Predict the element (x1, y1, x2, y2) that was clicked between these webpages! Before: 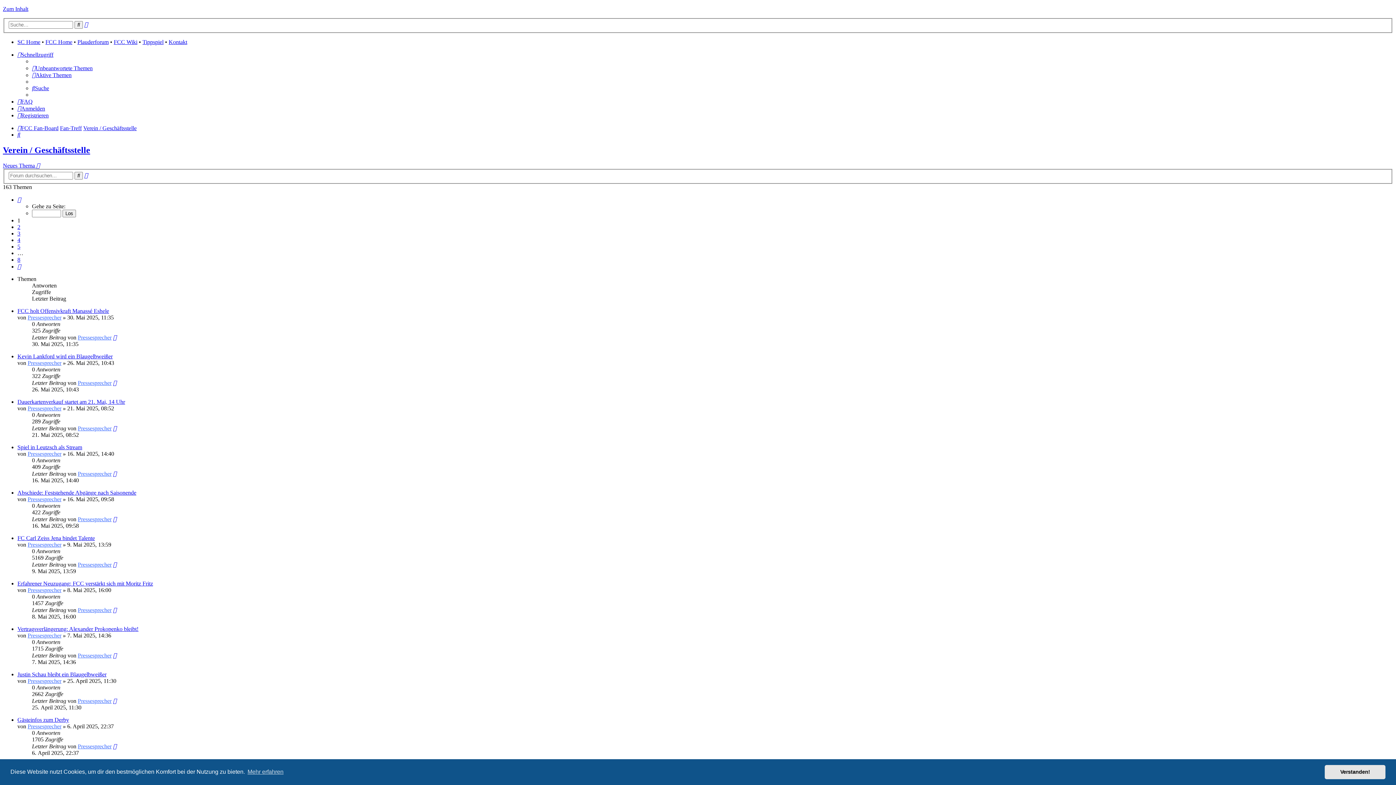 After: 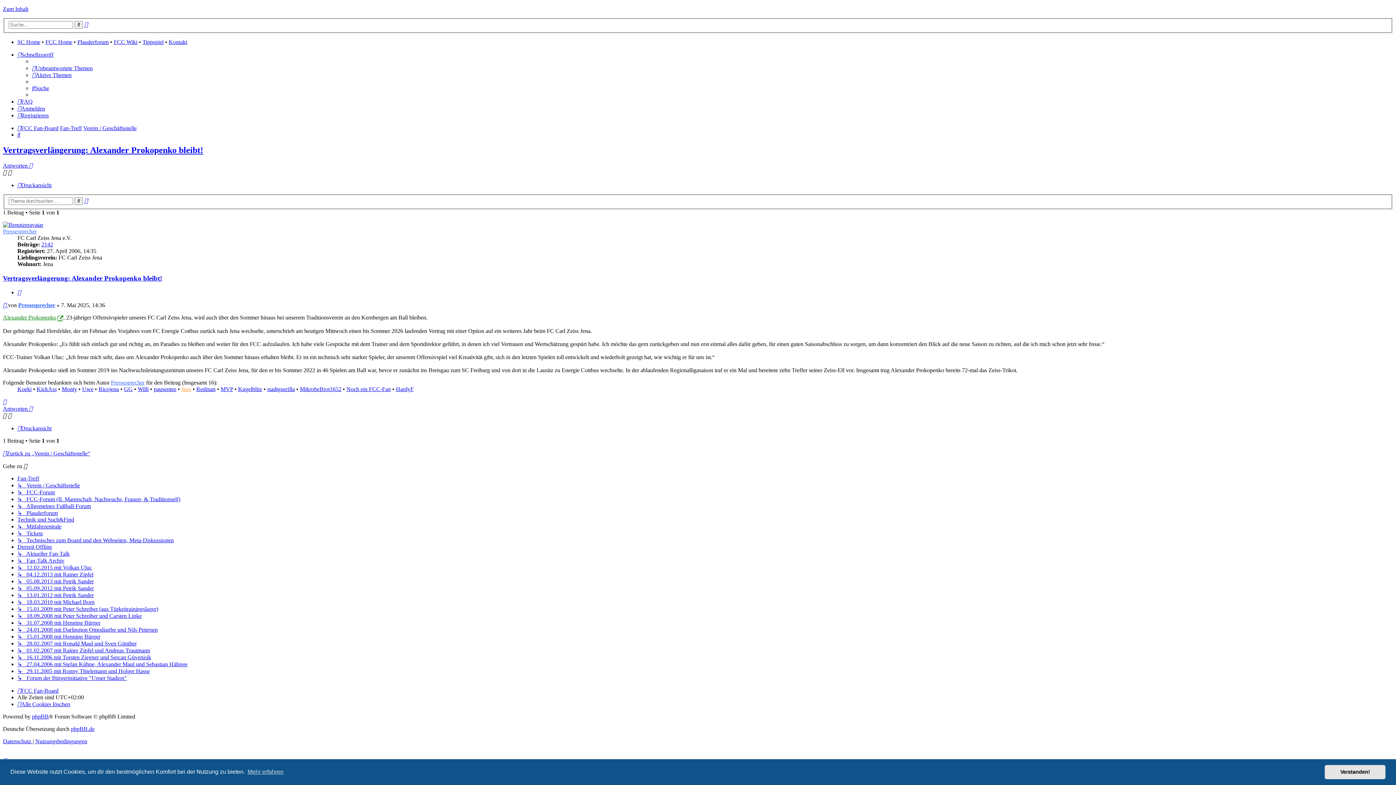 Action: bbox: (17, 626, 138, 632) label: Vertragsverlängerung: Alexander Prokopenko bleibt!